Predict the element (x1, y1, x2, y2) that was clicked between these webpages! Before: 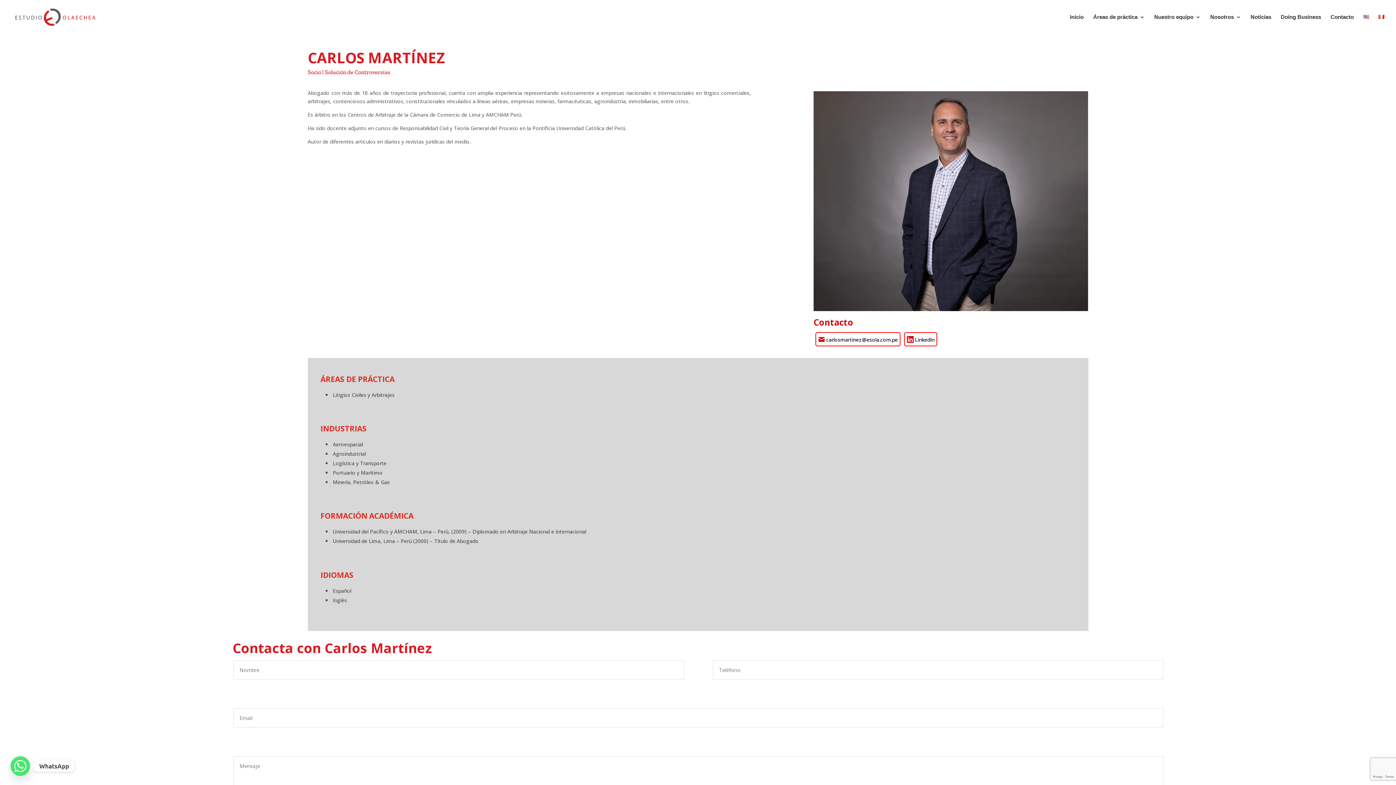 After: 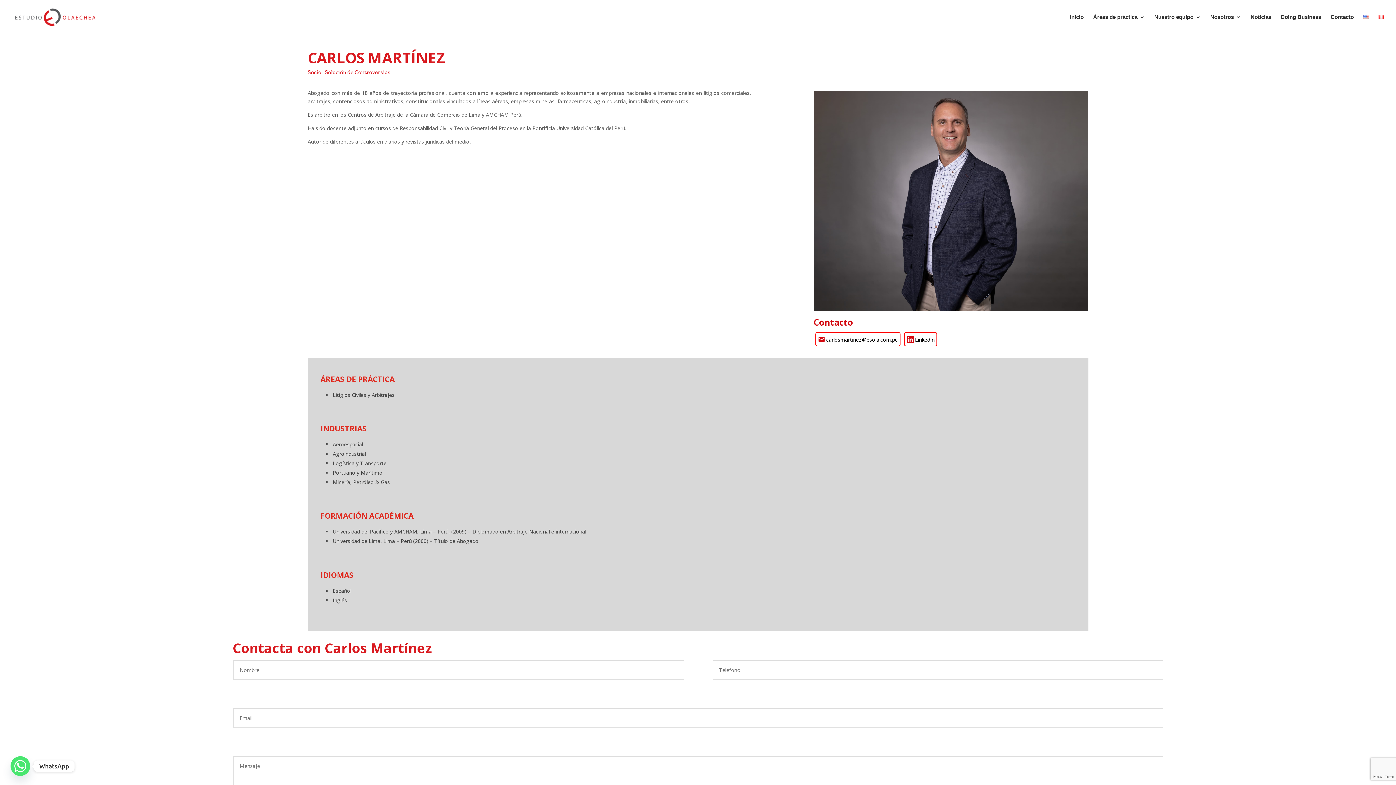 Action: bbox: (904, 332, 937, 346) label: LinkedIn